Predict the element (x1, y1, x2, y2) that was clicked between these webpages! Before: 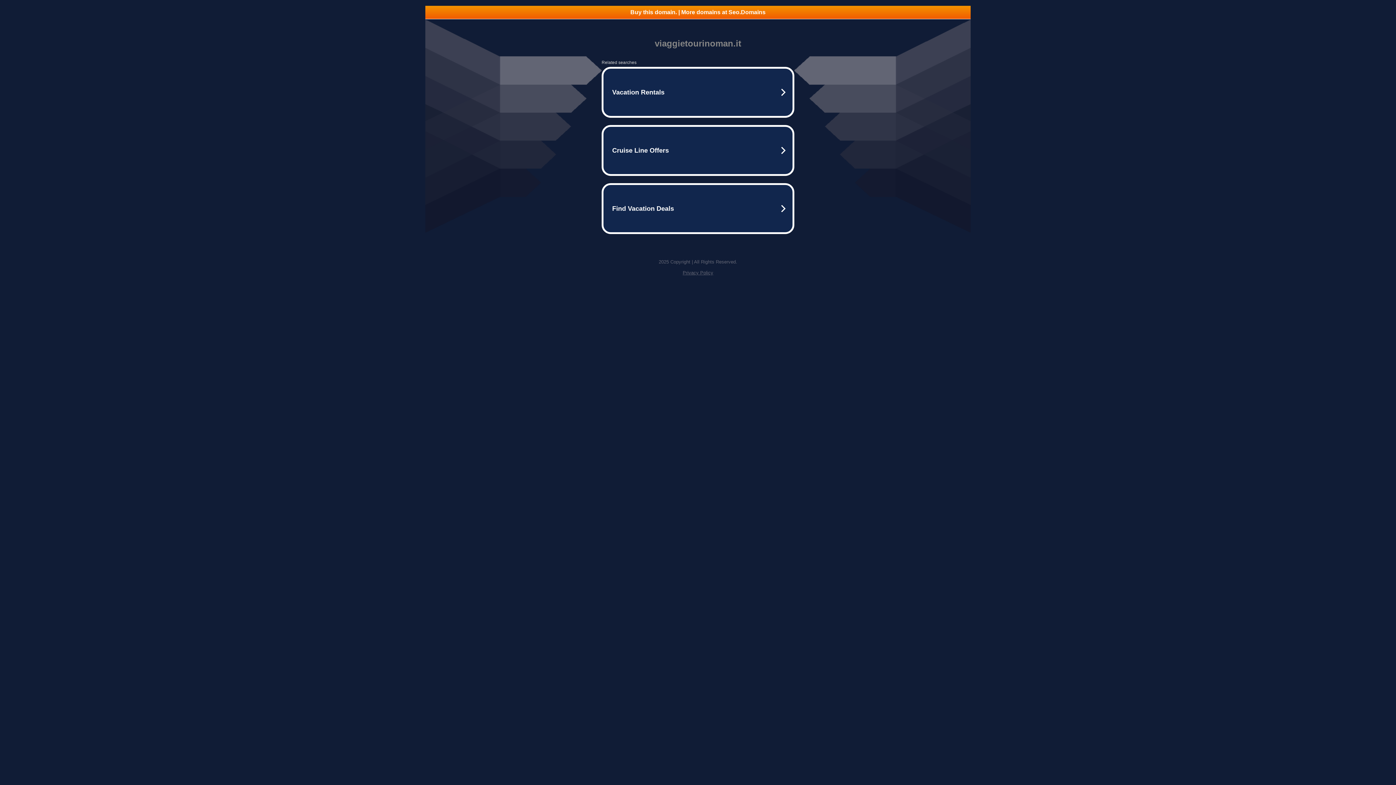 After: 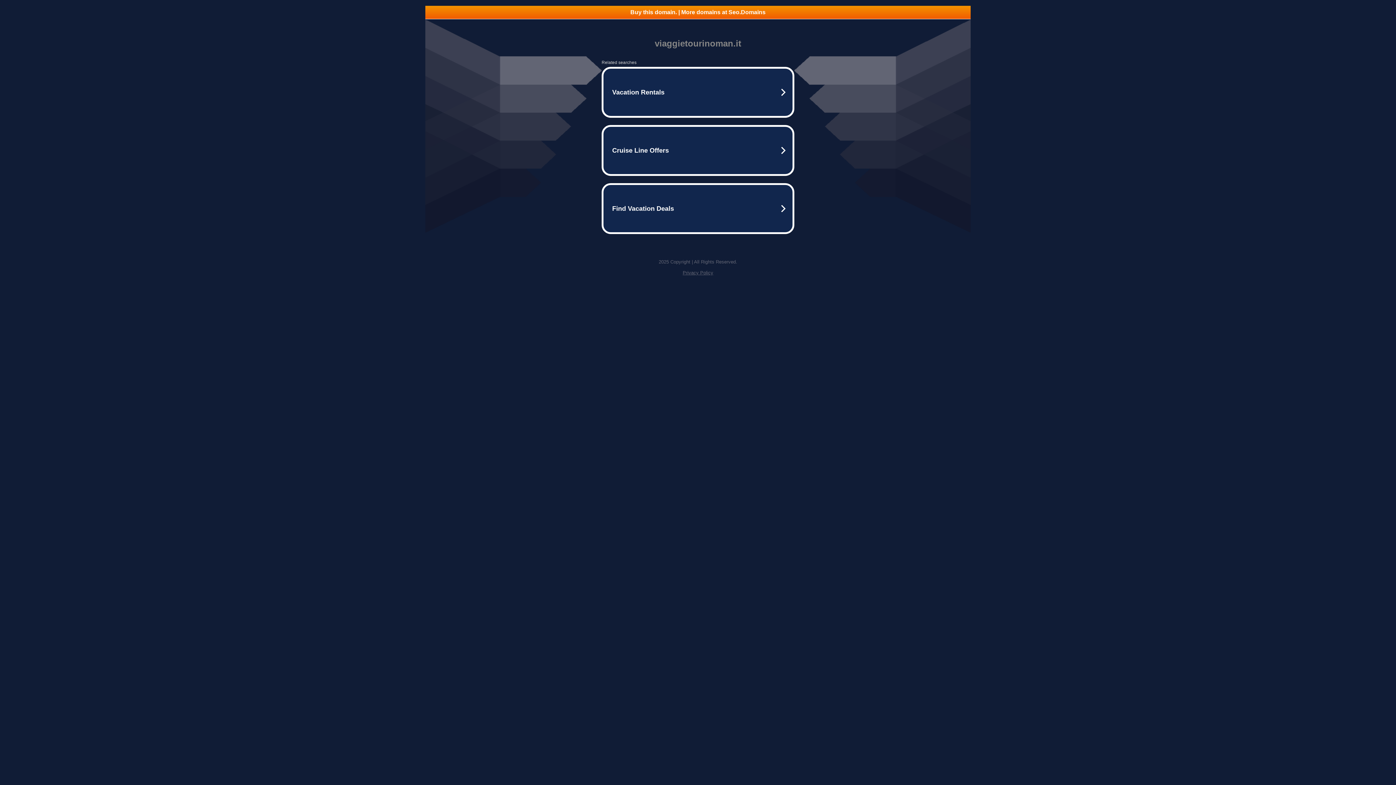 Action: label: Privacy Policy bbox: (682, 270, 713, 275)